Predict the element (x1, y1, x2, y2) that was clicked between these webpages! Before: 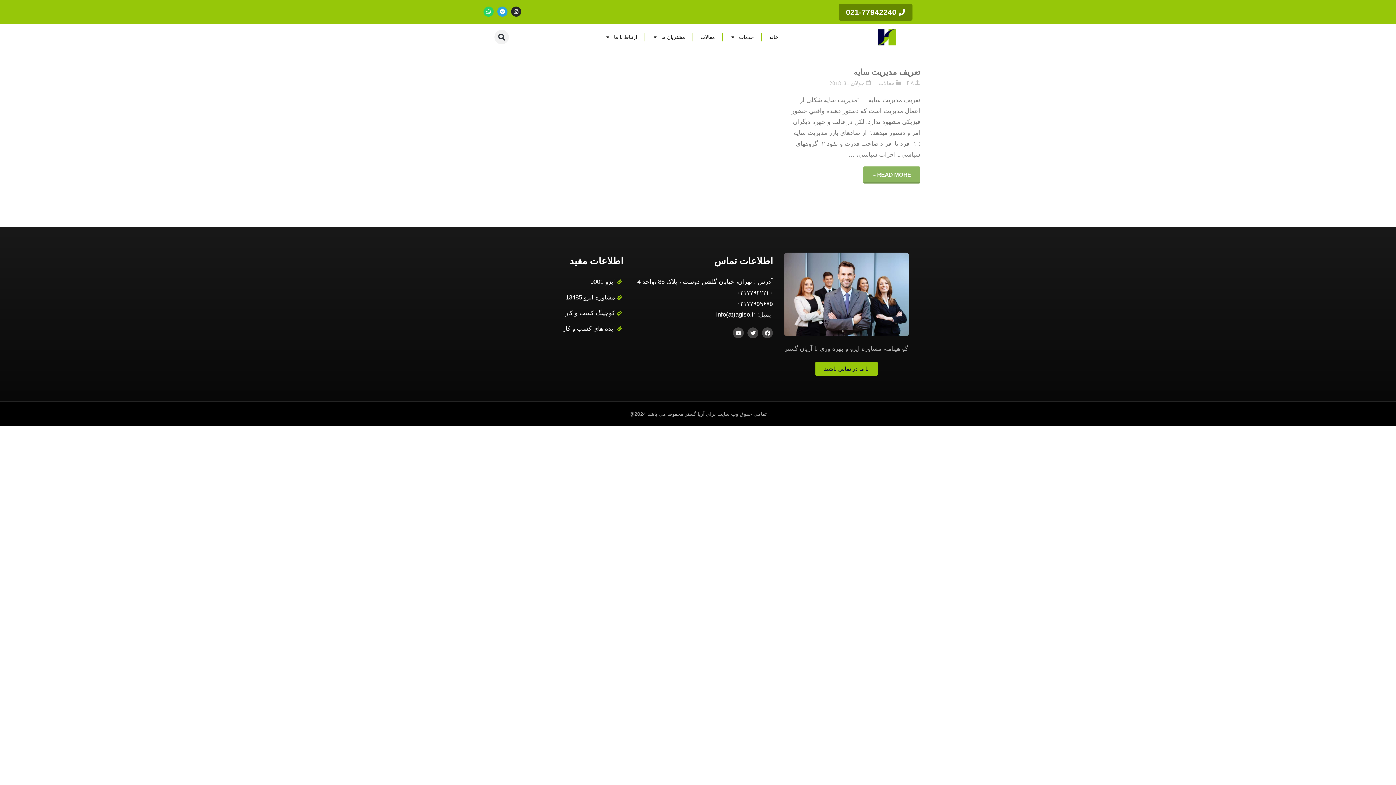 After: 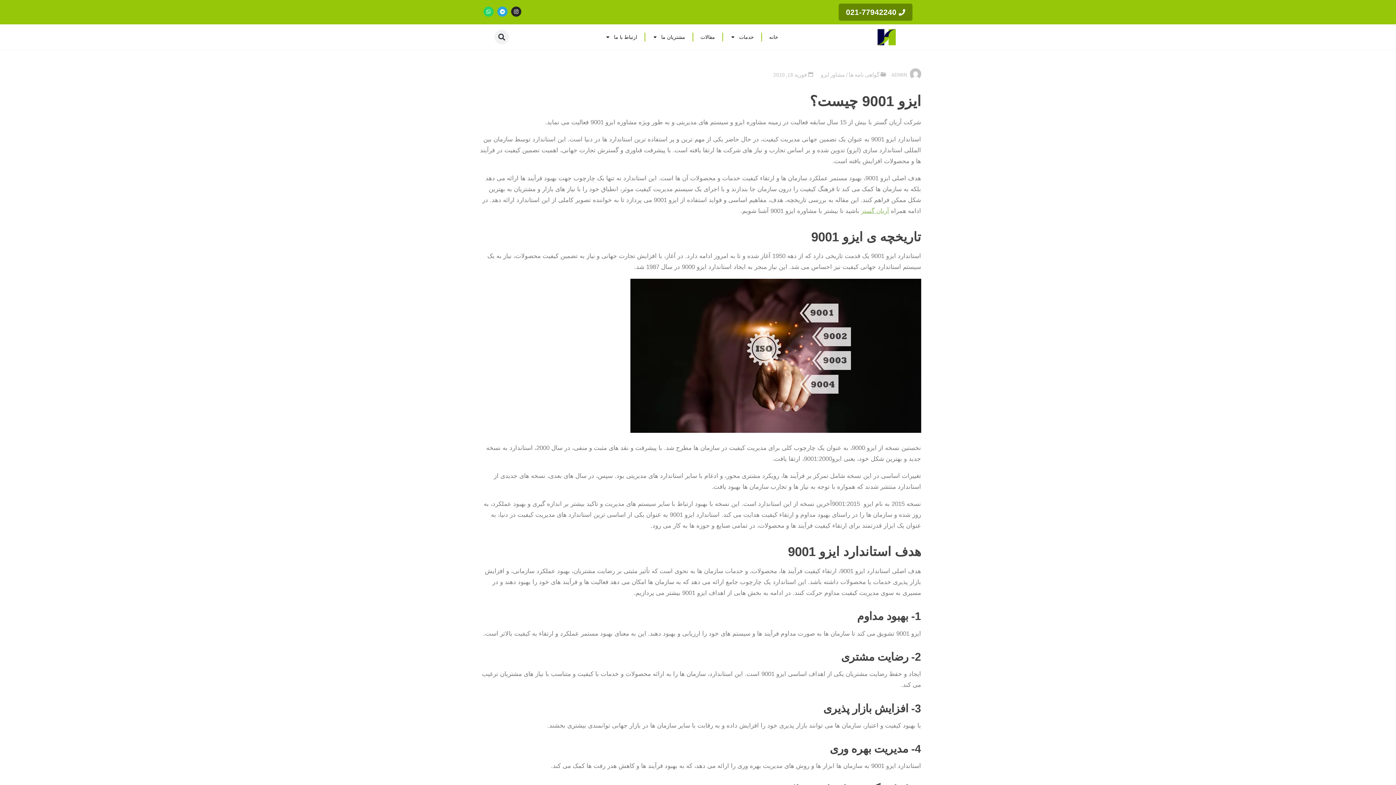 Action: label: ایزو 9001 bbox: (485, 276, 623, 287)